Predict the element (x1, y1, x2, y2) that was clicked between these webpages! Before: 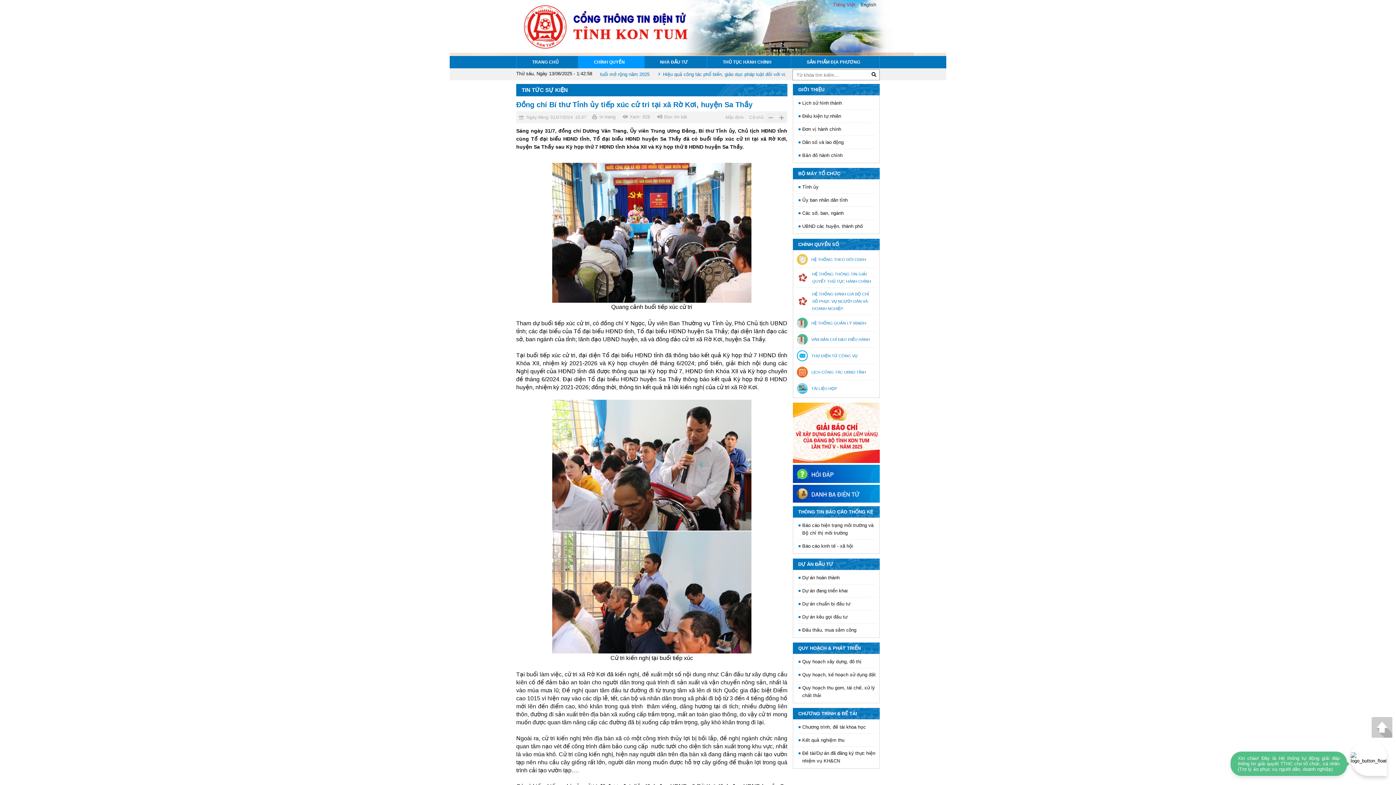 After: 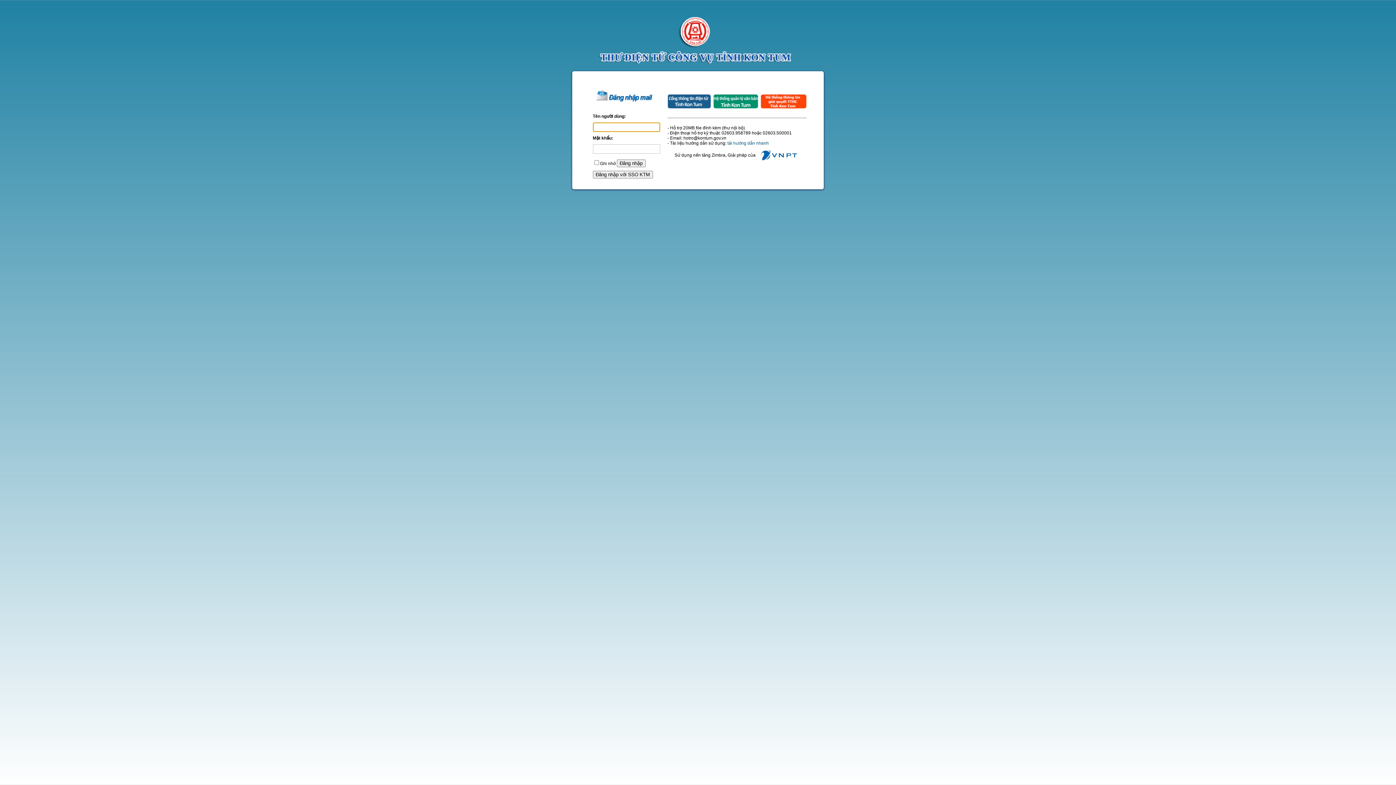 Action: label: THƯ ĐIỆN TỬ CÔNG VỤ bbox: (796, 350, 876, 361)